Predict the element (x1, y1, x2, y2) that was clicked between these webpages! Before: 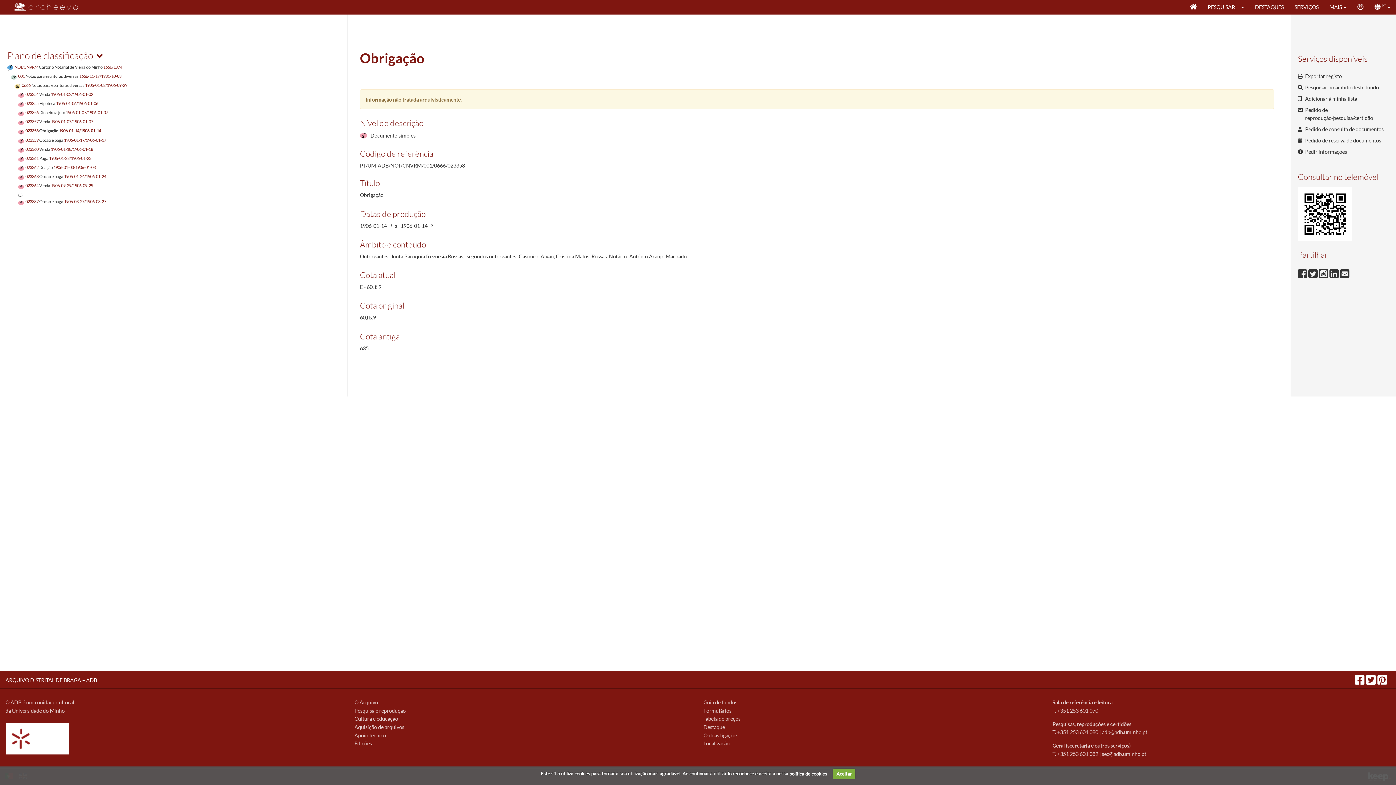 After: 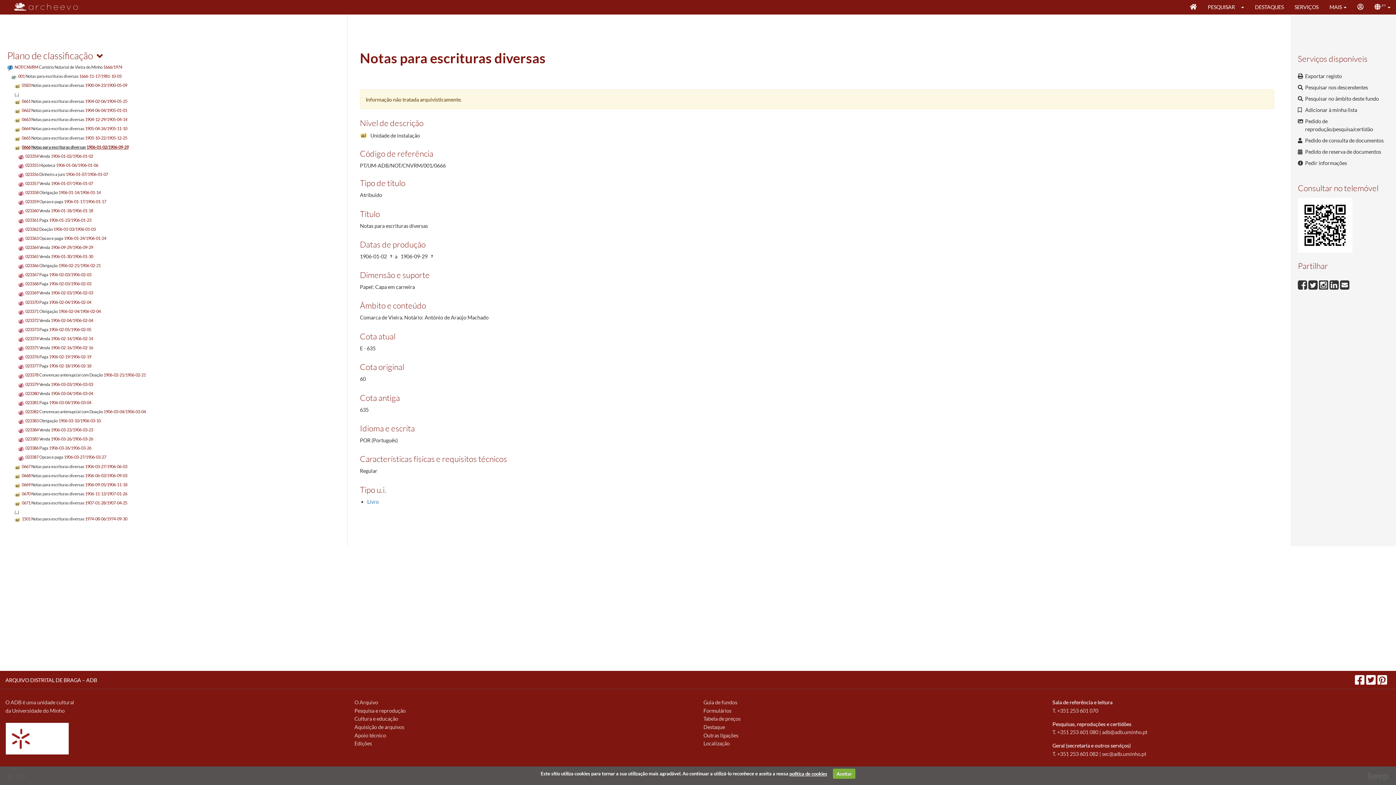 Action: bbox: (14, 82, 127, 87) label: 0666 Notas para escrituras diversas 1906-01-02/1906-09-29